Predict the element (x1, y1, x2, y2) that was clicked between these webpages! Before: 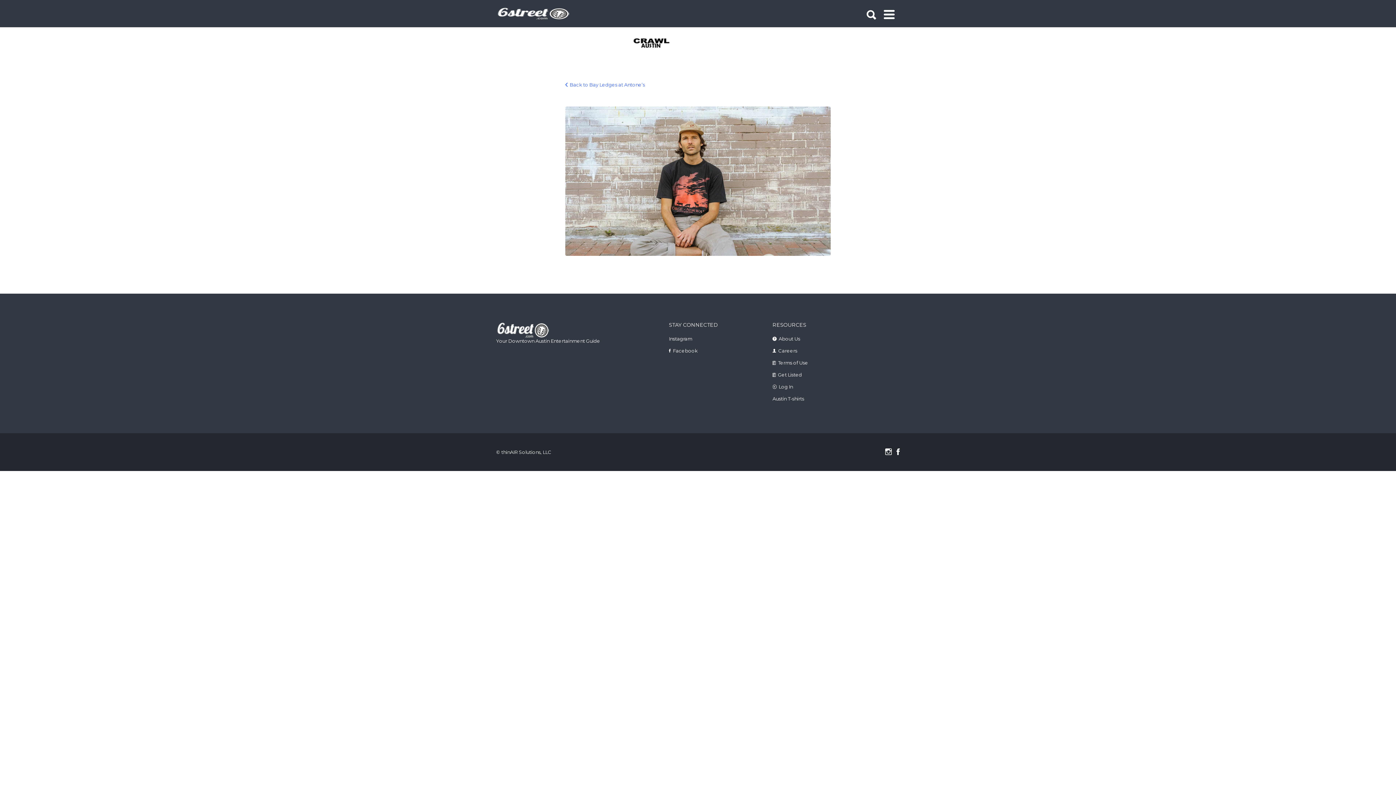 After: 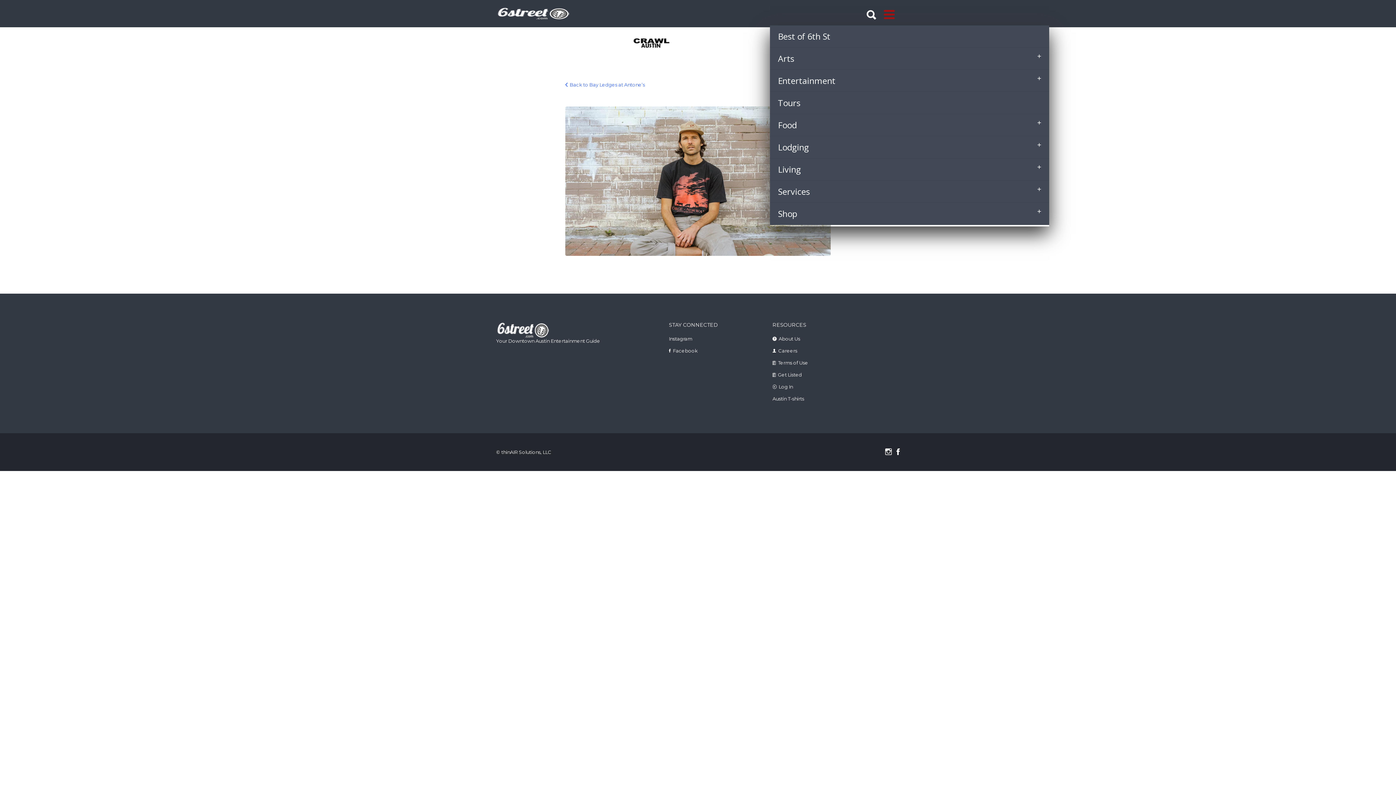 Action: bbox: (884, 0, 896, 25)